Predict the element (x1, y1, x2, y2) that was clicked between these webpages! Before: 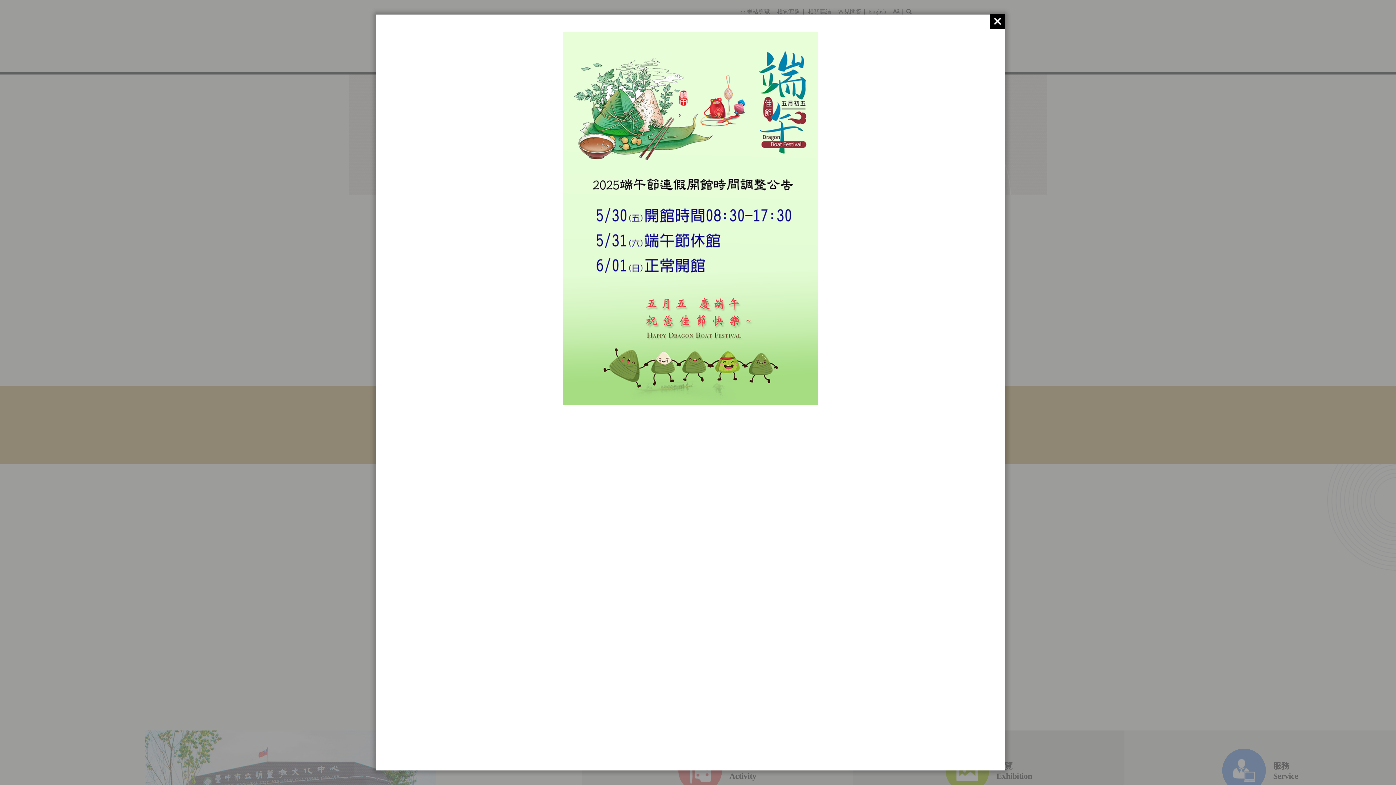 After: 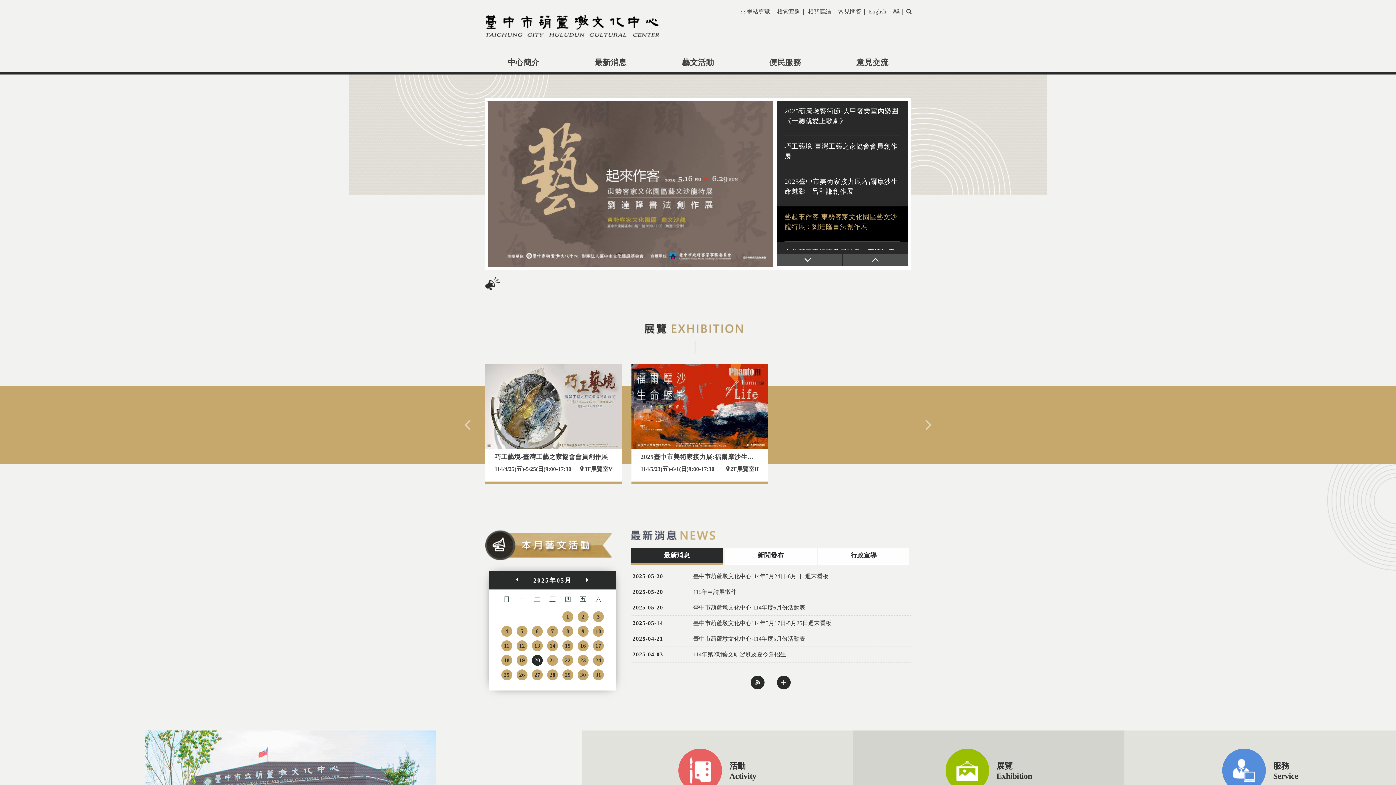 Action: bbox: (990, 14, 1005, 28)